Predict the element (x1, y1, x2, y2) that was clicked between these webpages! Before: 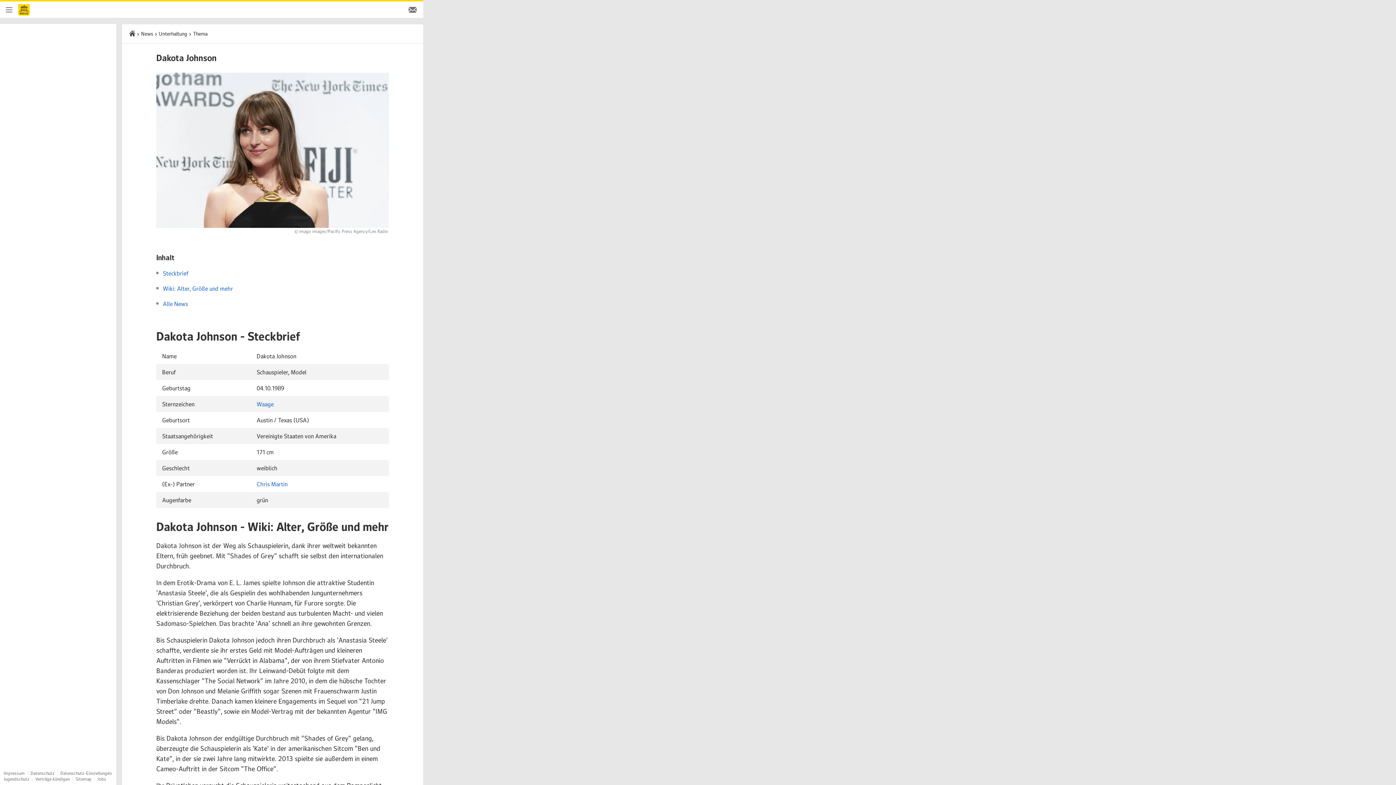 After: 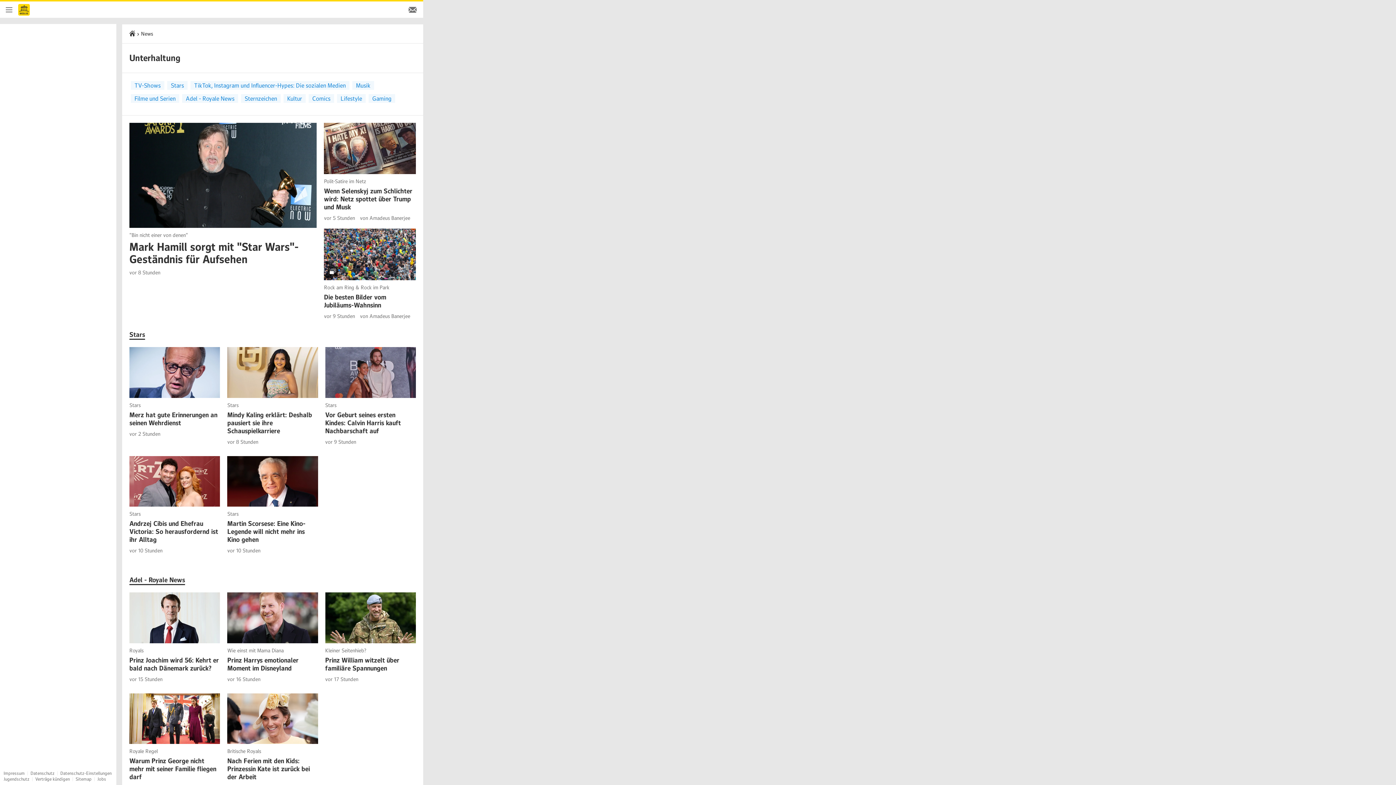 Action: bbox: (158, 30, 187, 37) label: Unterhaltung